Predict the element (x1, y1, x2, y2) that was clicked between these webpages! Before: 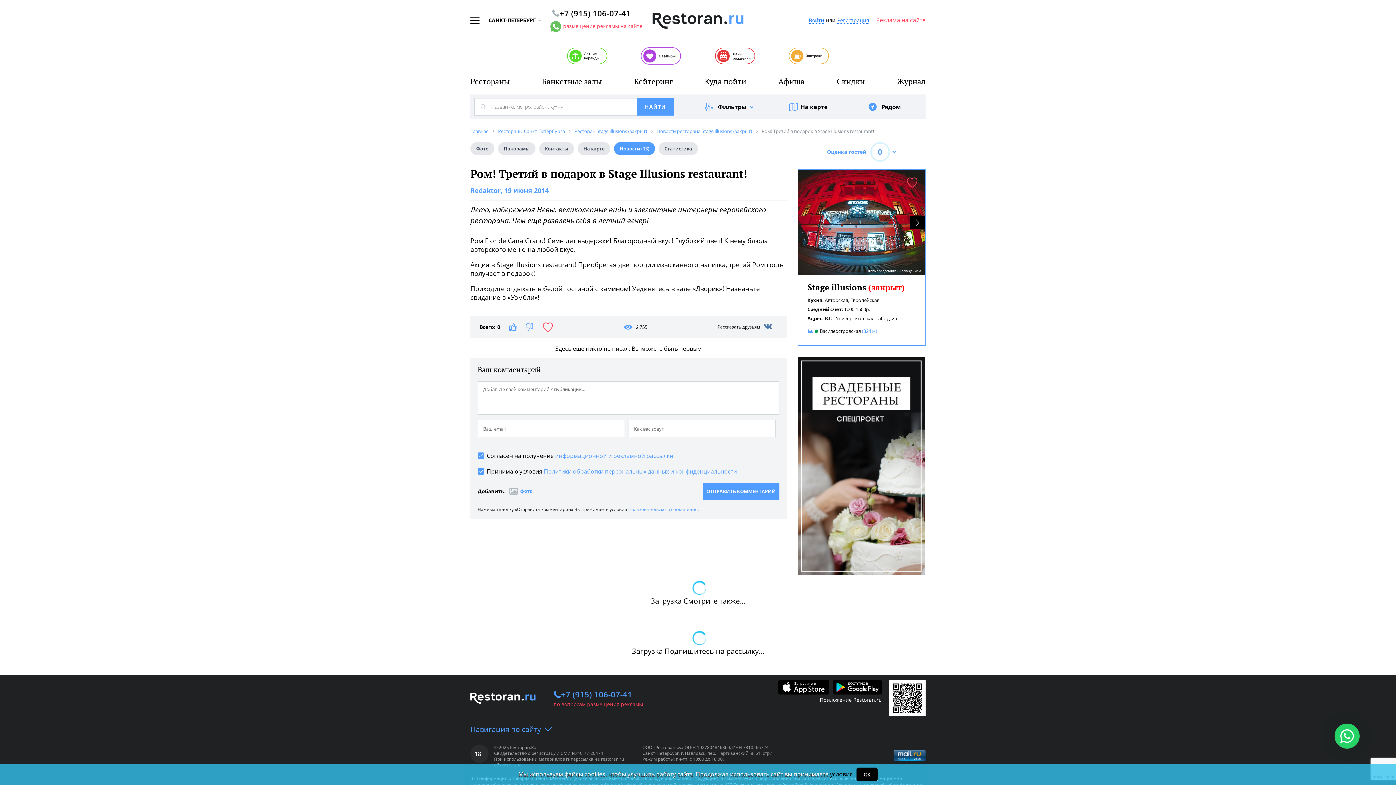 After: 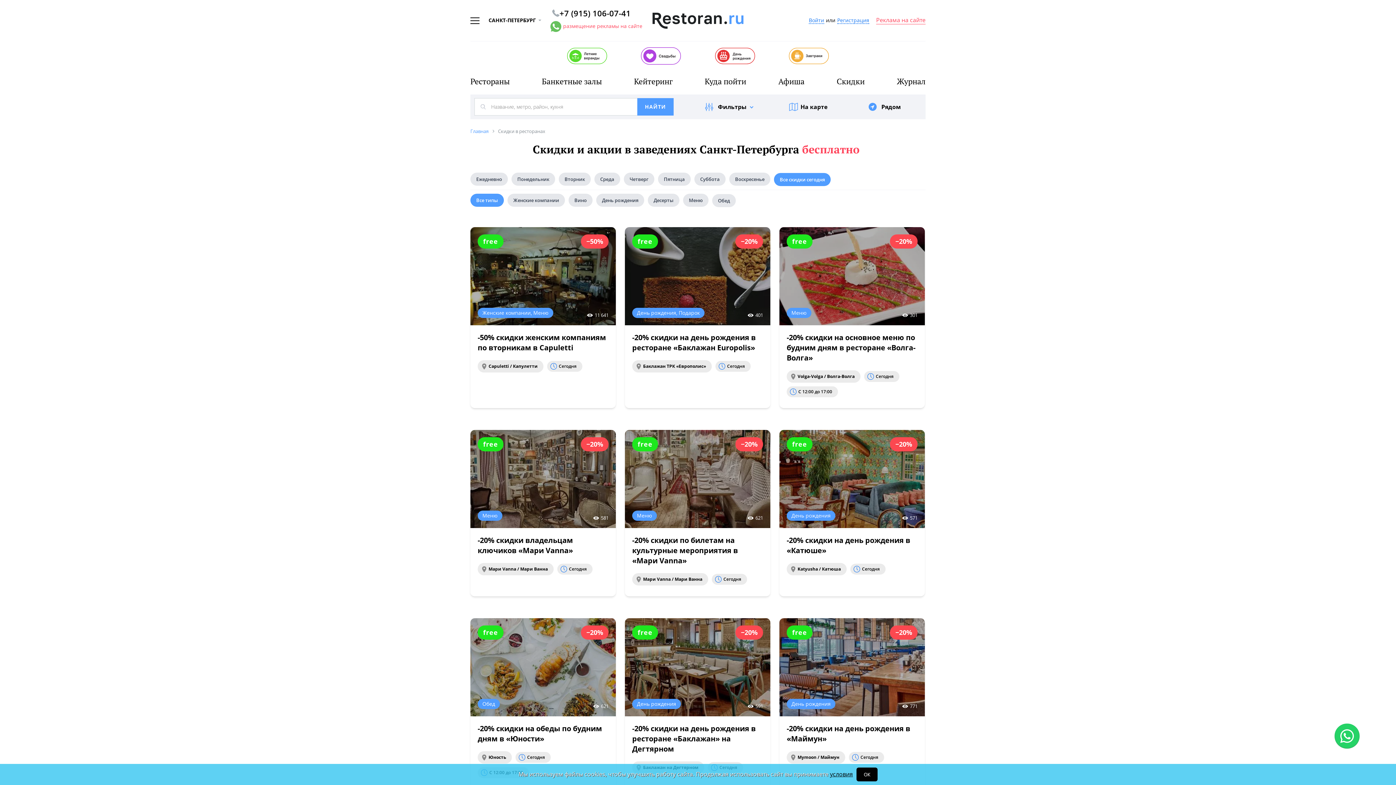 Action: label: Скидки bbox: (836, 76, 864, 86)